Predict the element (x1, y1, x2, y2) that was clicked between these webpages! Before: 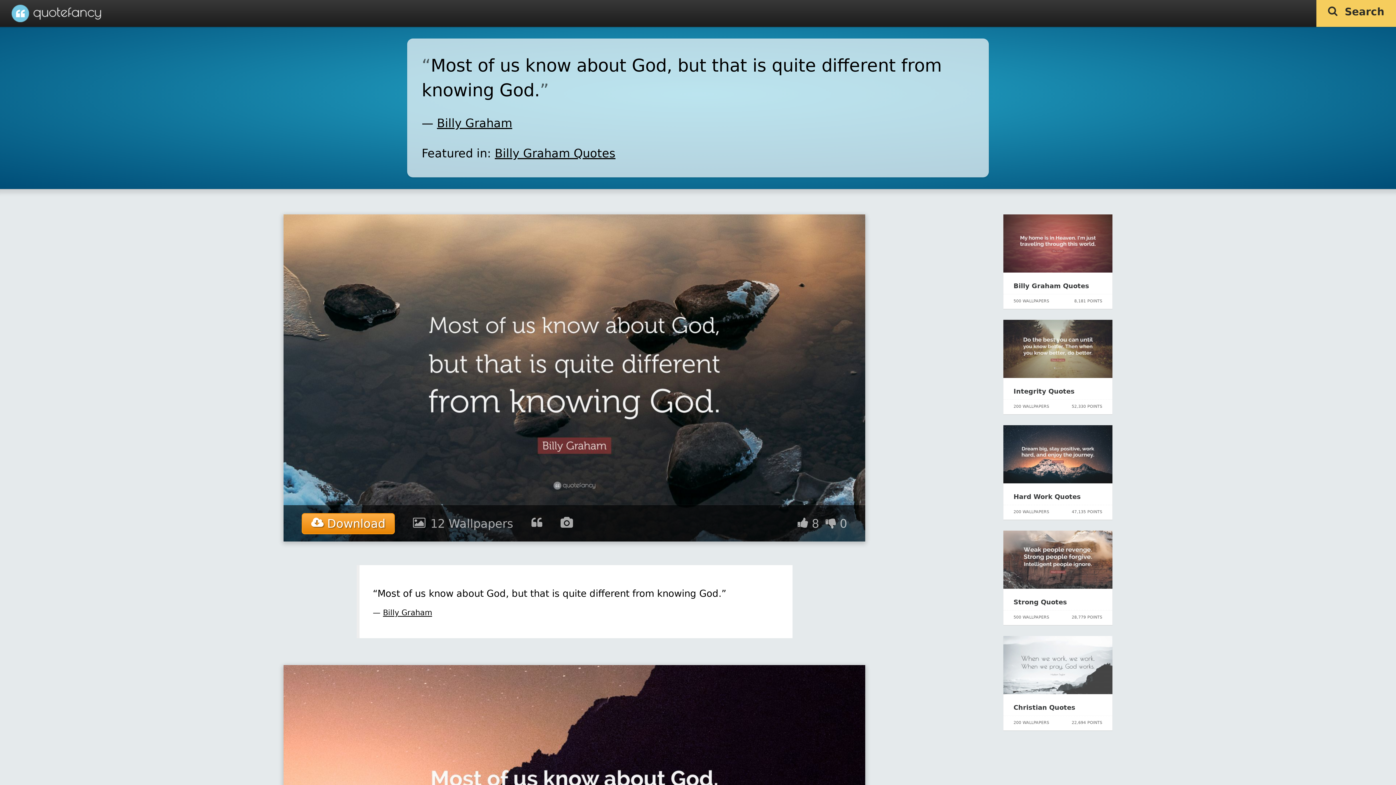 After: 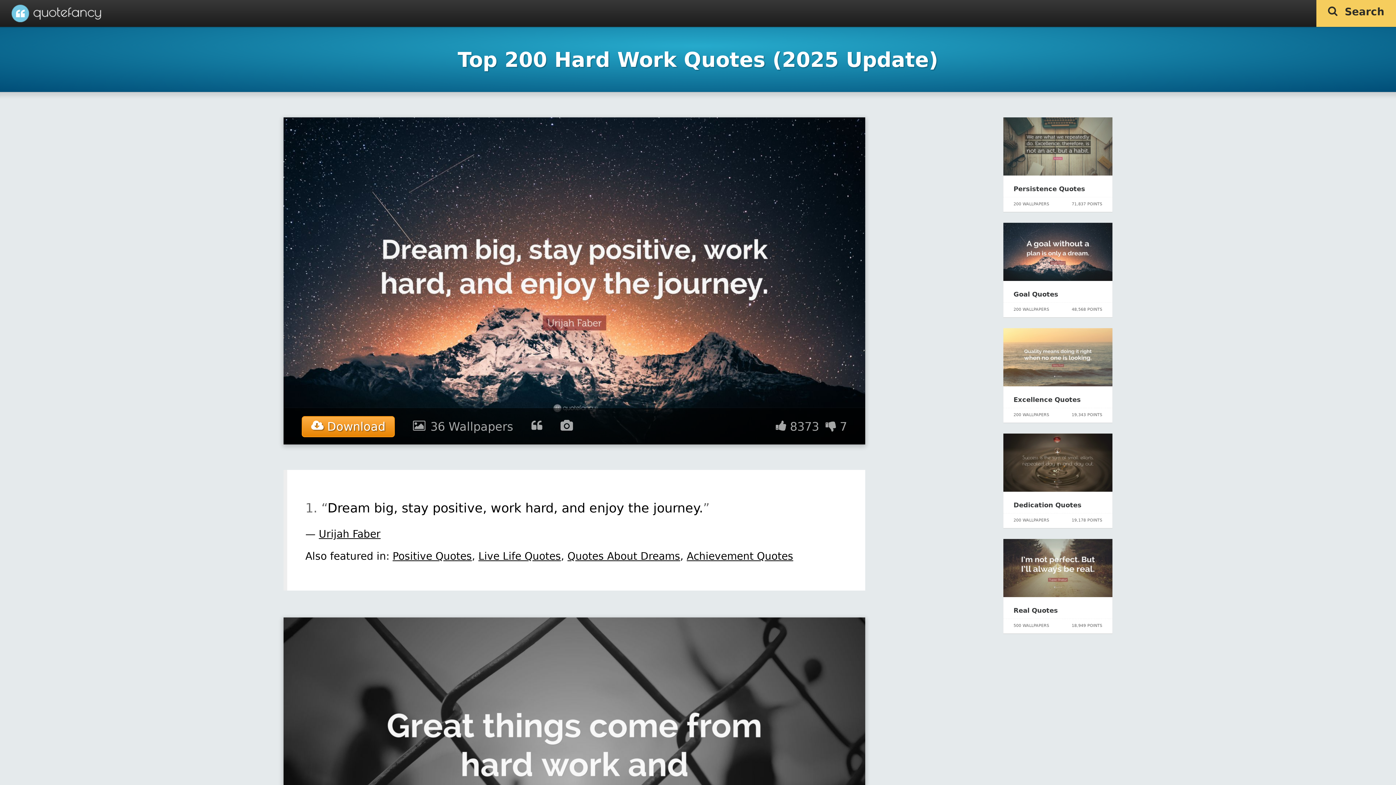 Action: bbox: (1013, 493, 1081, 500) label: Hard Work Quotes